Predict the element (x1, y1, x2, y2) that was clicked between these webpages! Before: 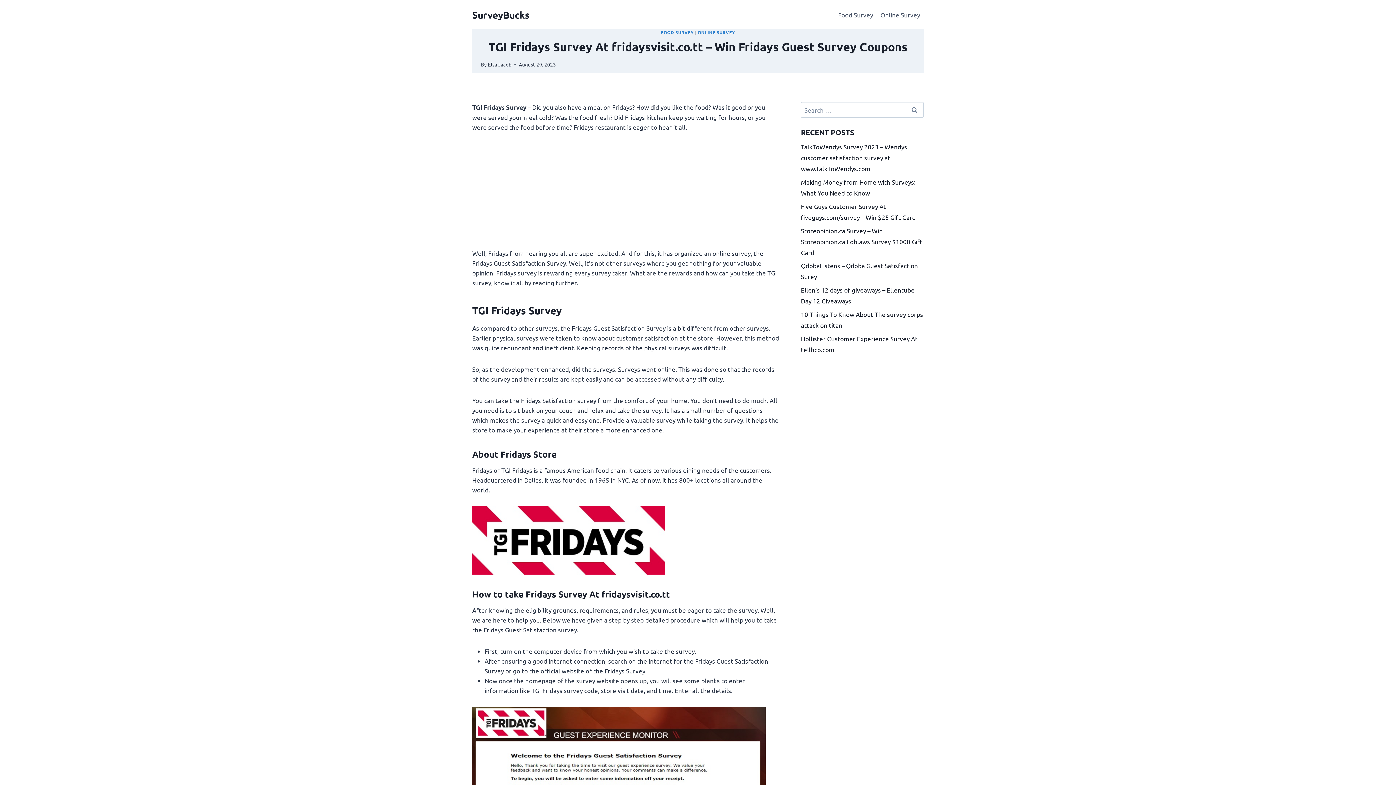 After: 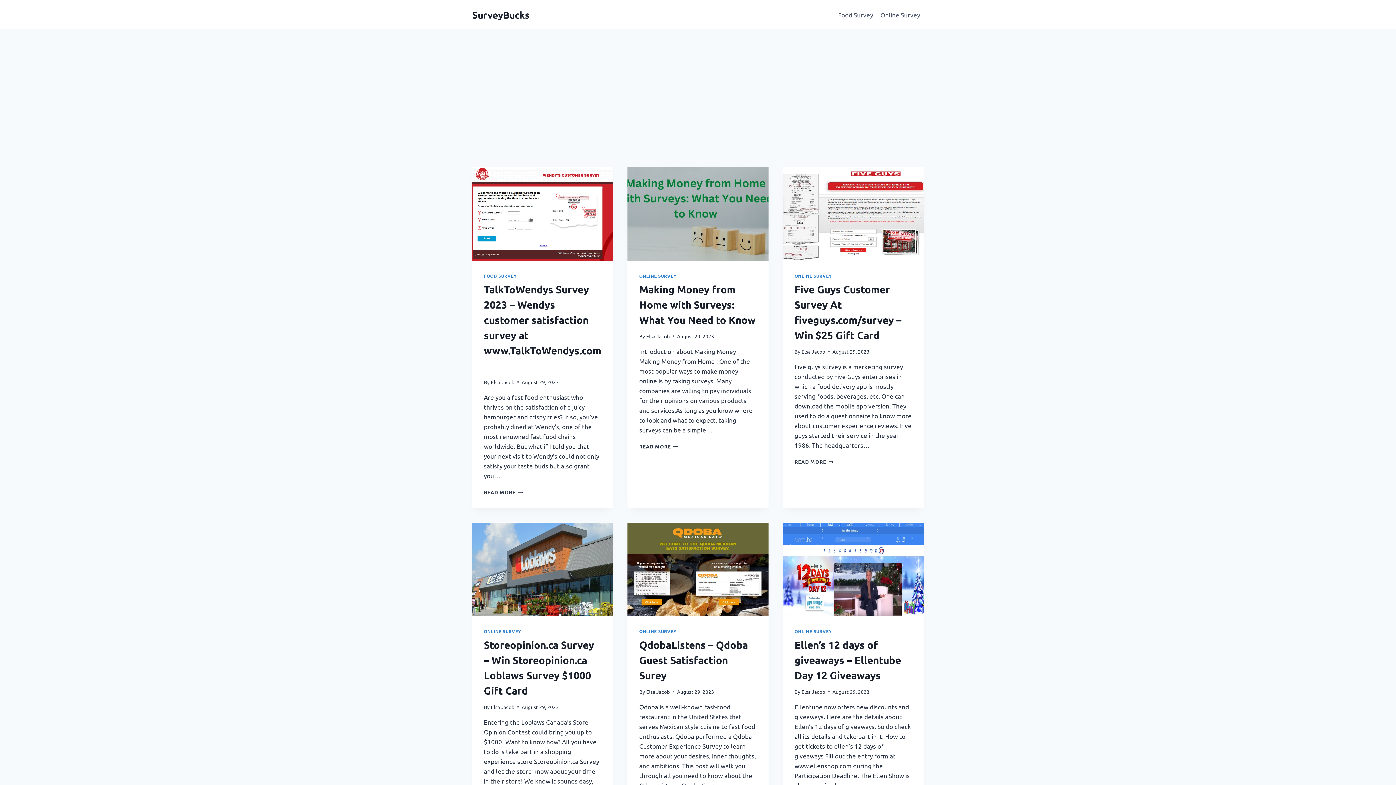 Action: label: SurveyBucks bbox: (472, 8, 529, 20)